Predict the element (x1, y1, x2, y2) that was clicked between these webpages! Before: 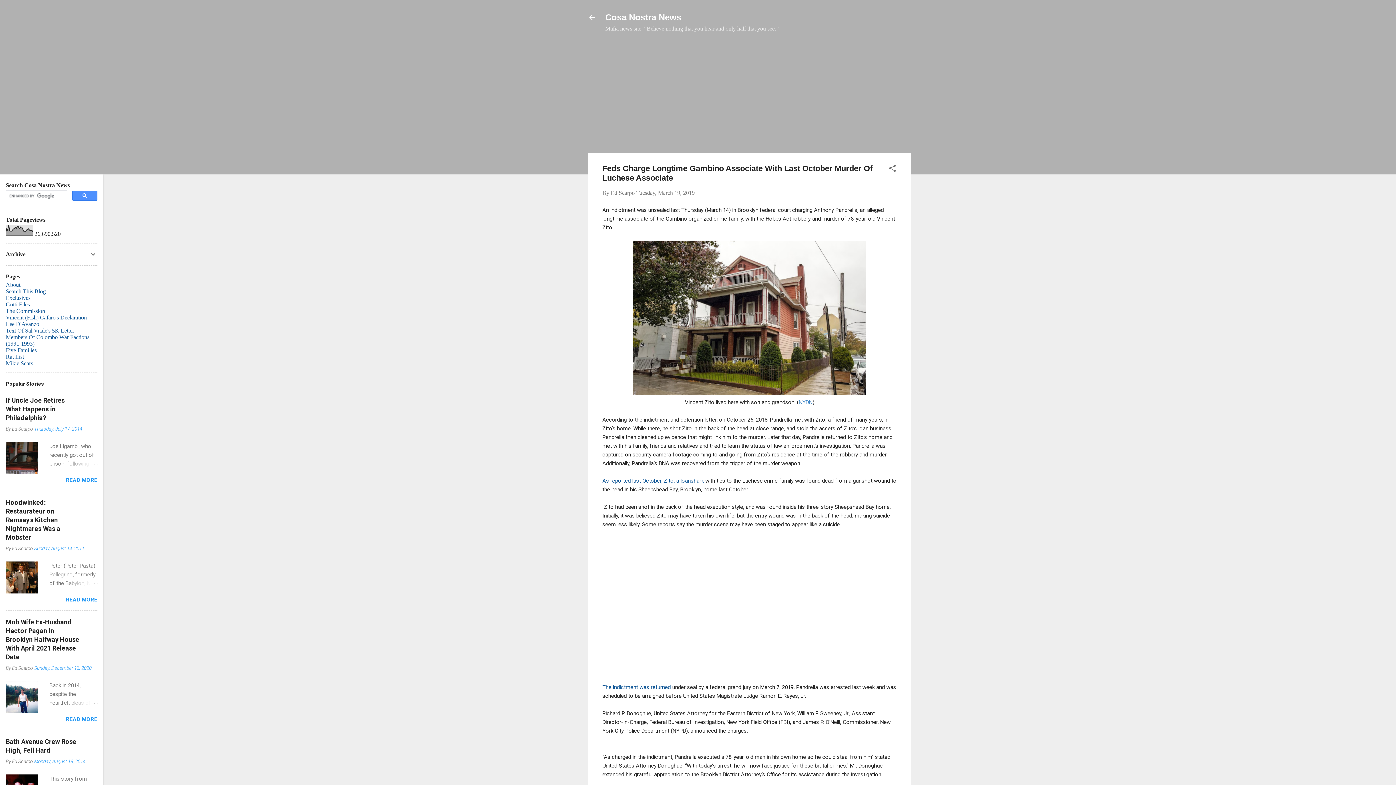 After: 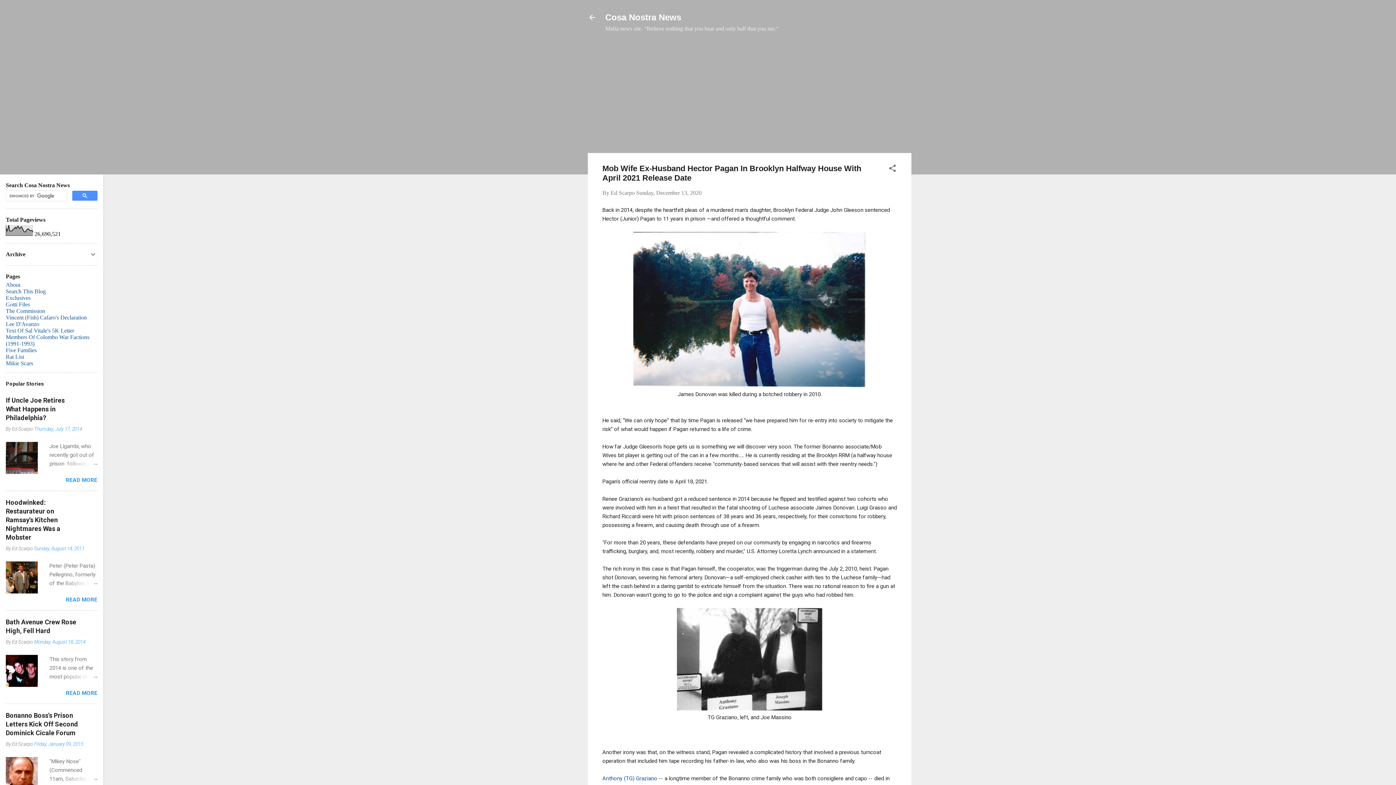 Action: label: Sunday, December 13, 2020 bbox: (34, 665, 91, 671)